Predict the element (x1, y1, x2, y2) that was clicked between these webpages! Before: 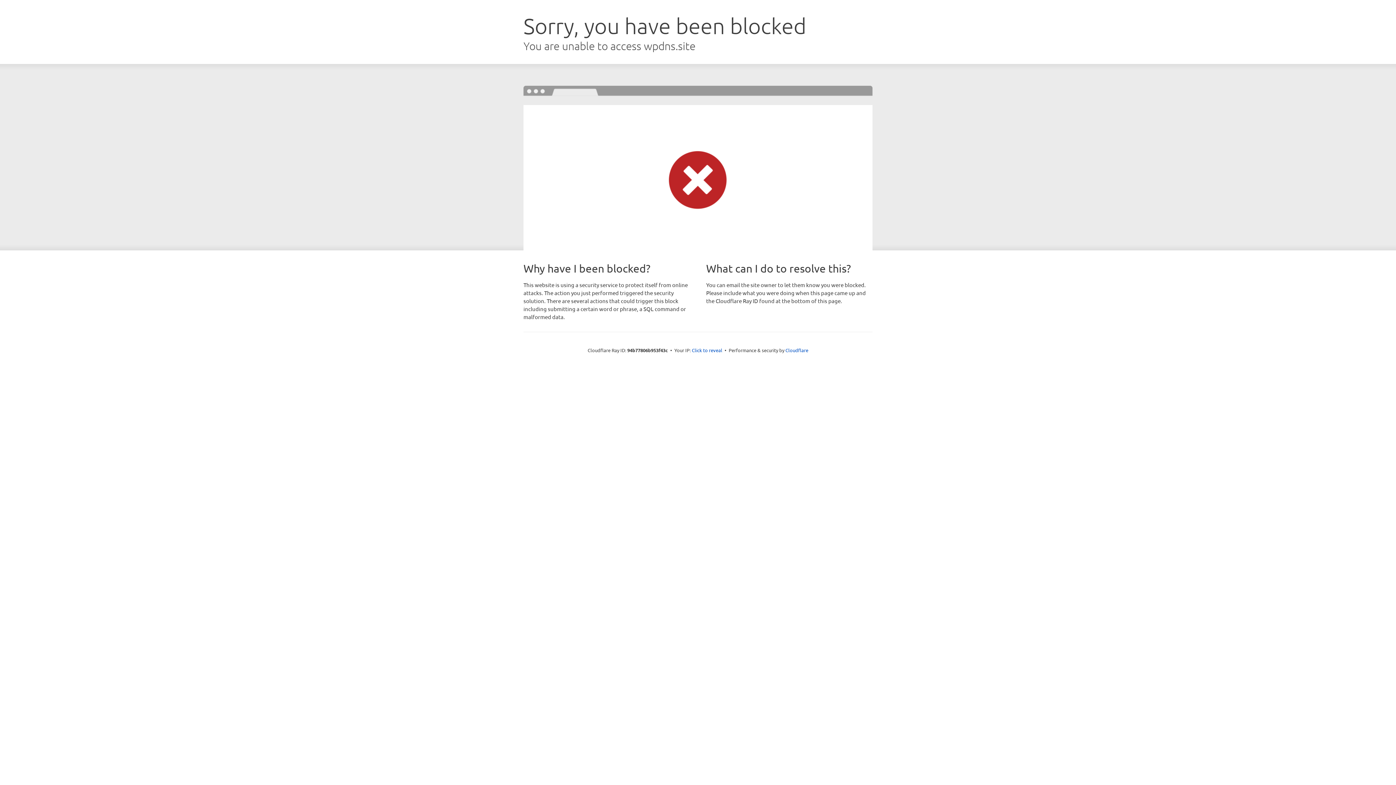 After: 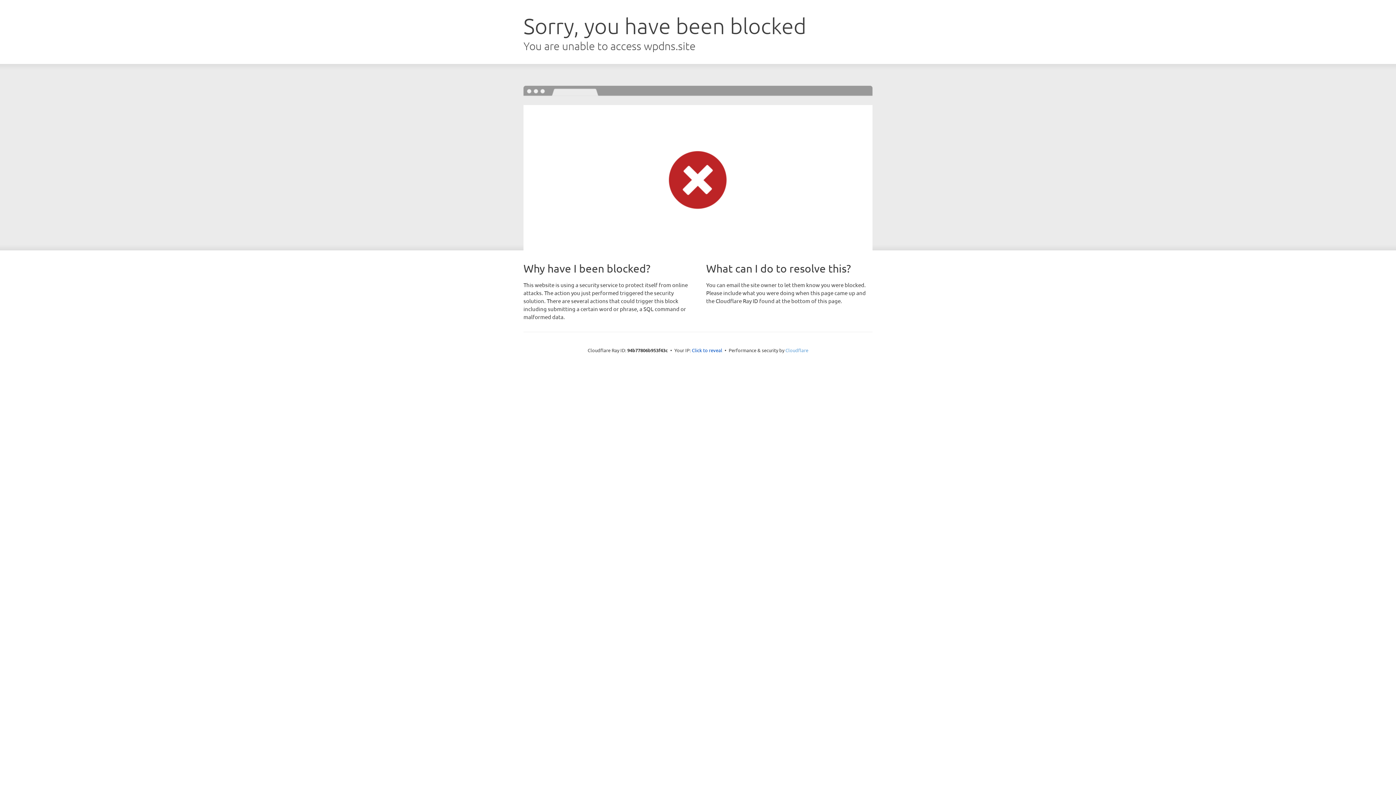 Action: label: Cloudflare bbox: (785, 347, 808, 353)